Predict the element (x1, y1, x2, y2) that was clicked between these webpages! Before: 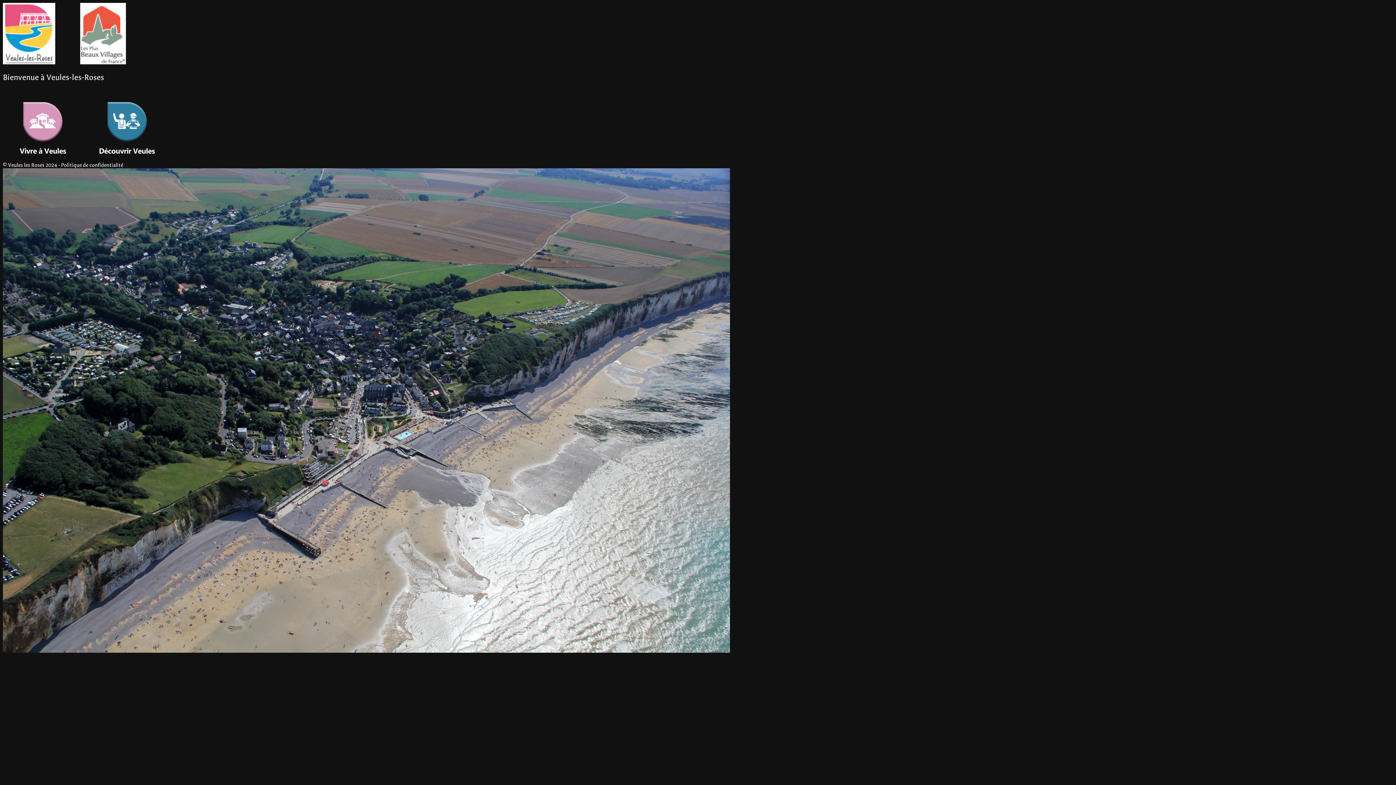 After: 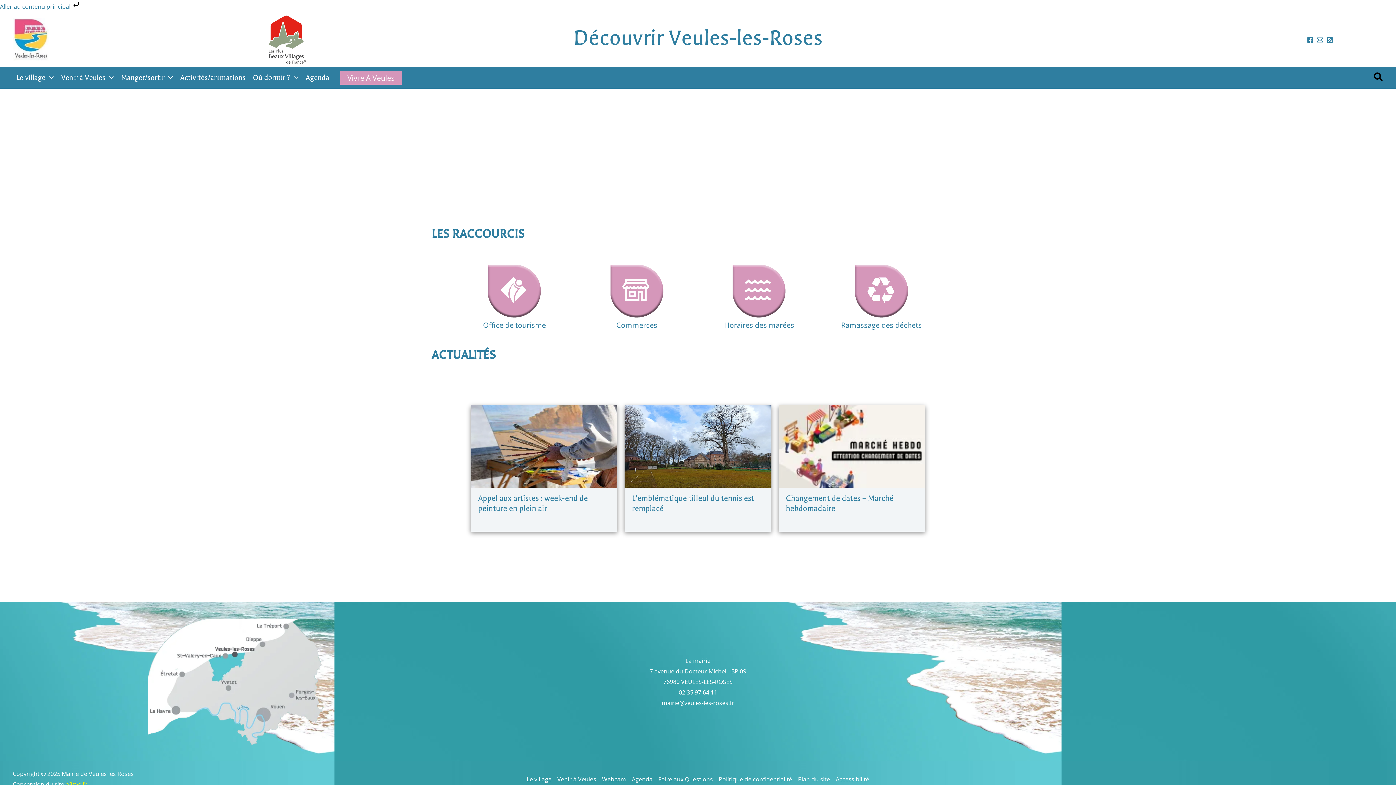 Action: bbox: (87, 150, 167, 156)